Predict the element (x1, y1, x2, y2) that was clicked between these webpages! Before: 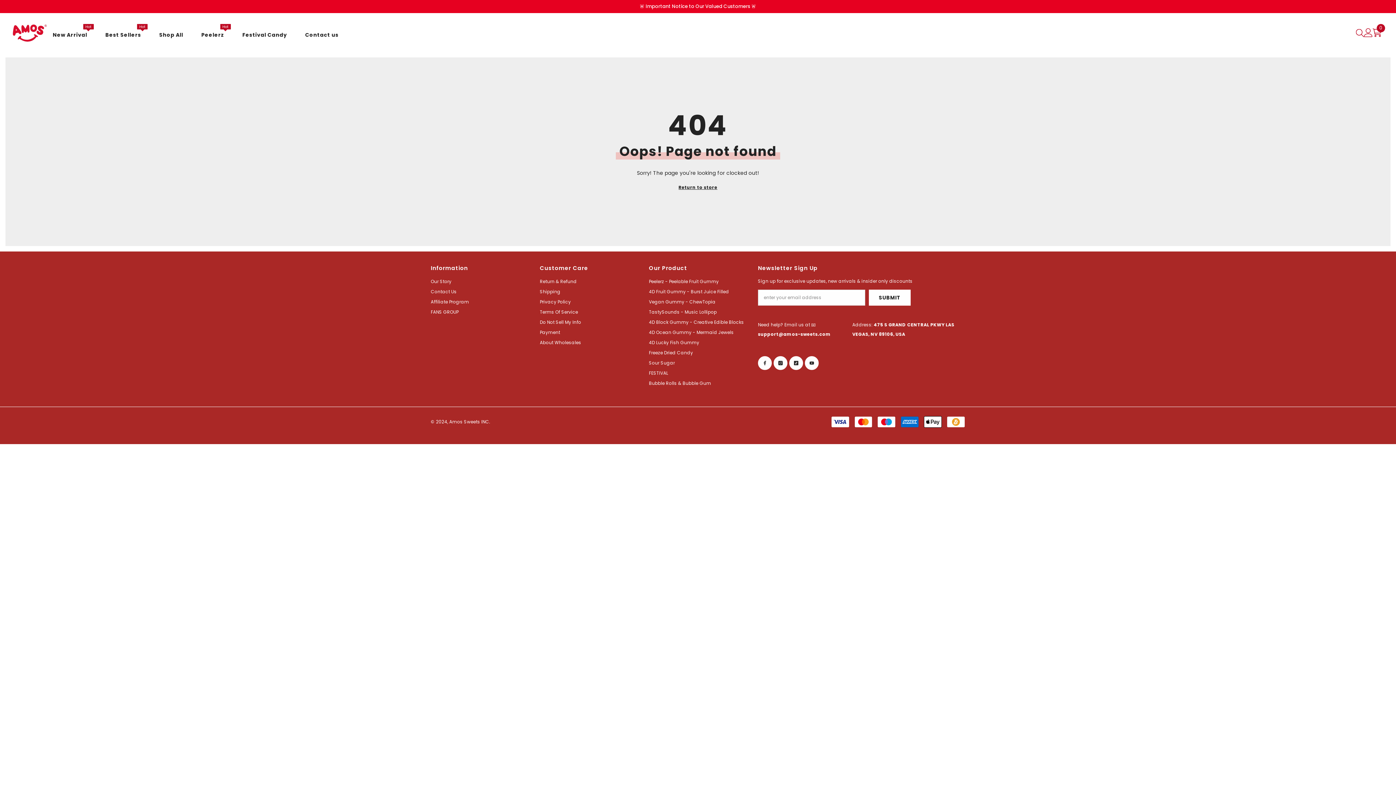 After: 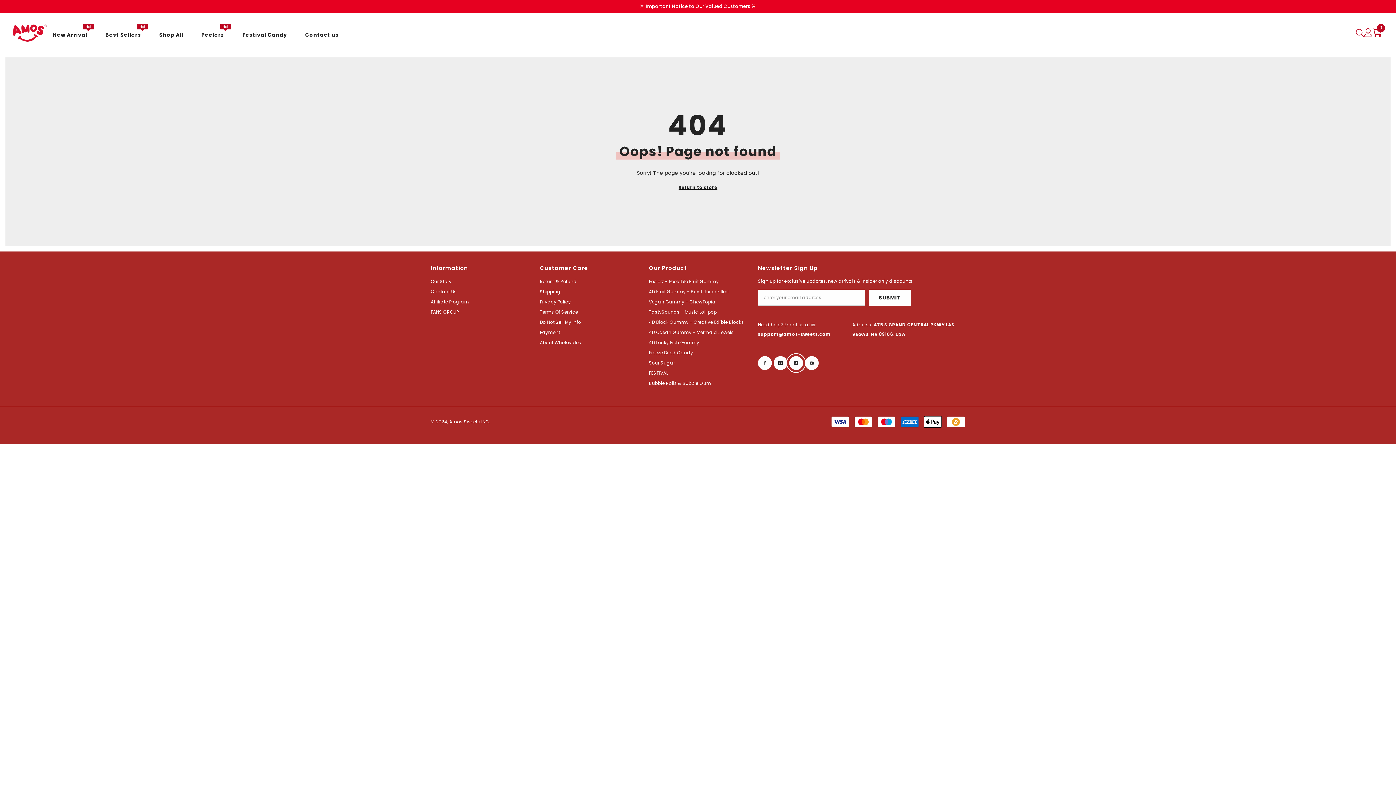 Action: label: TikTok bbox: (789, 356, 803, 370)